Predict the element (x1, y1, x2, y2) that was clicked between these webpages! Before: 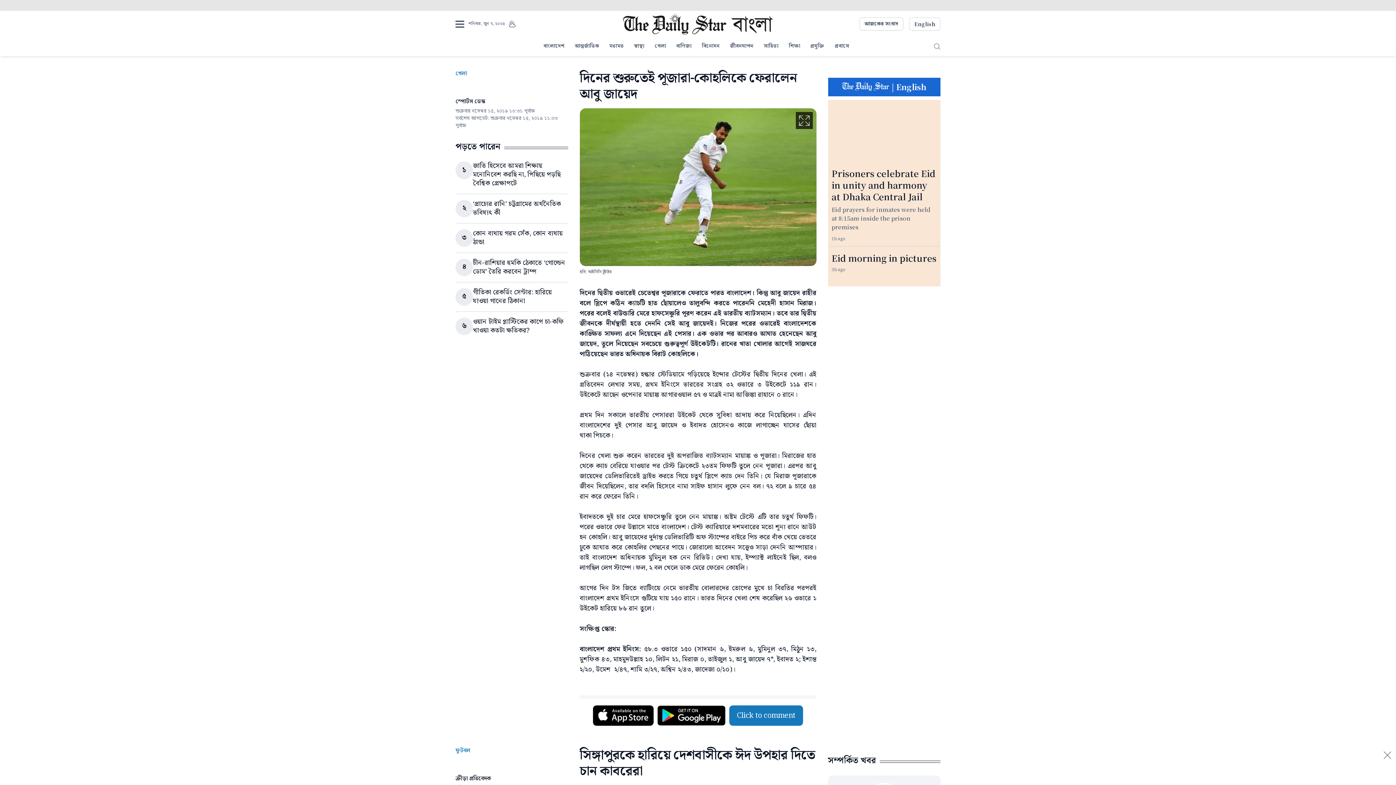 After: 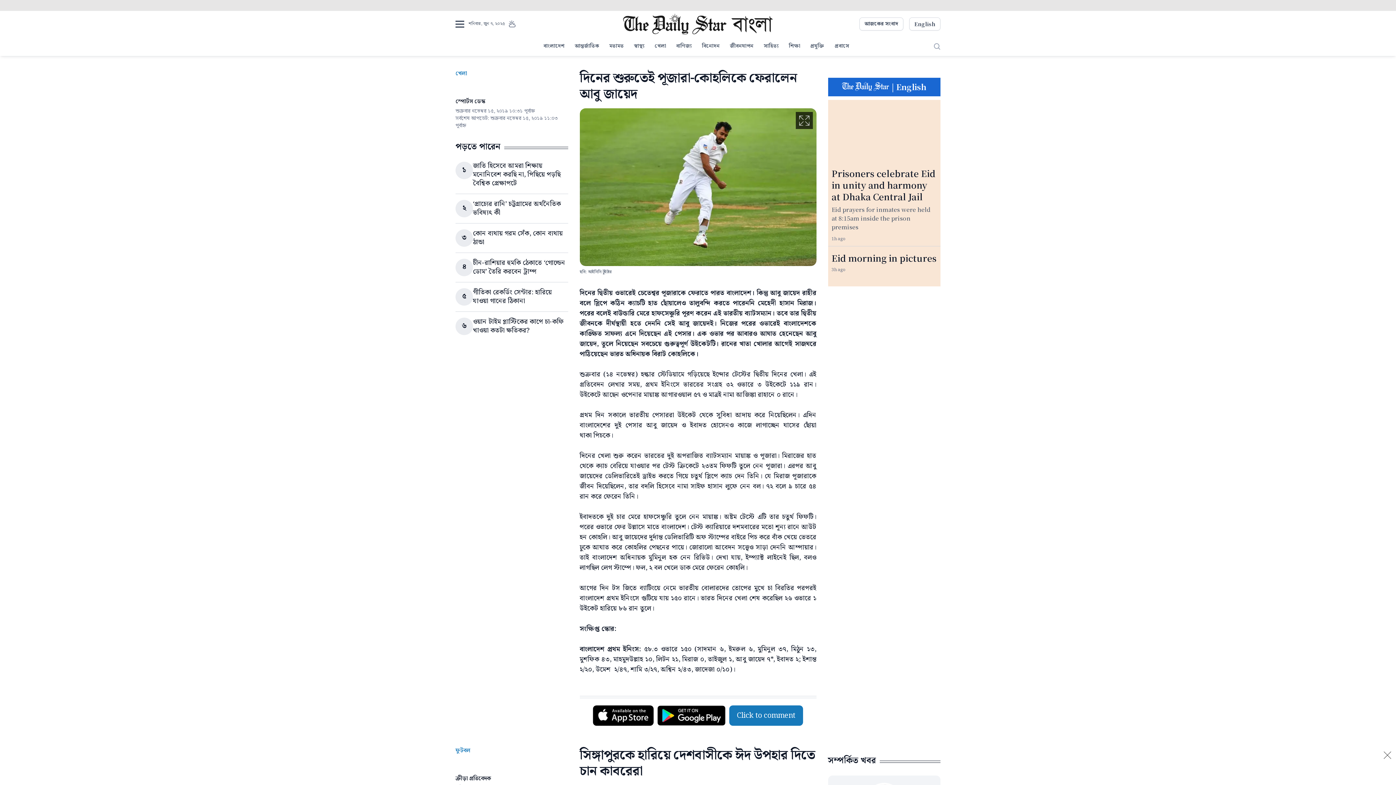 Action: bbox: (593, 705, 653, 726)